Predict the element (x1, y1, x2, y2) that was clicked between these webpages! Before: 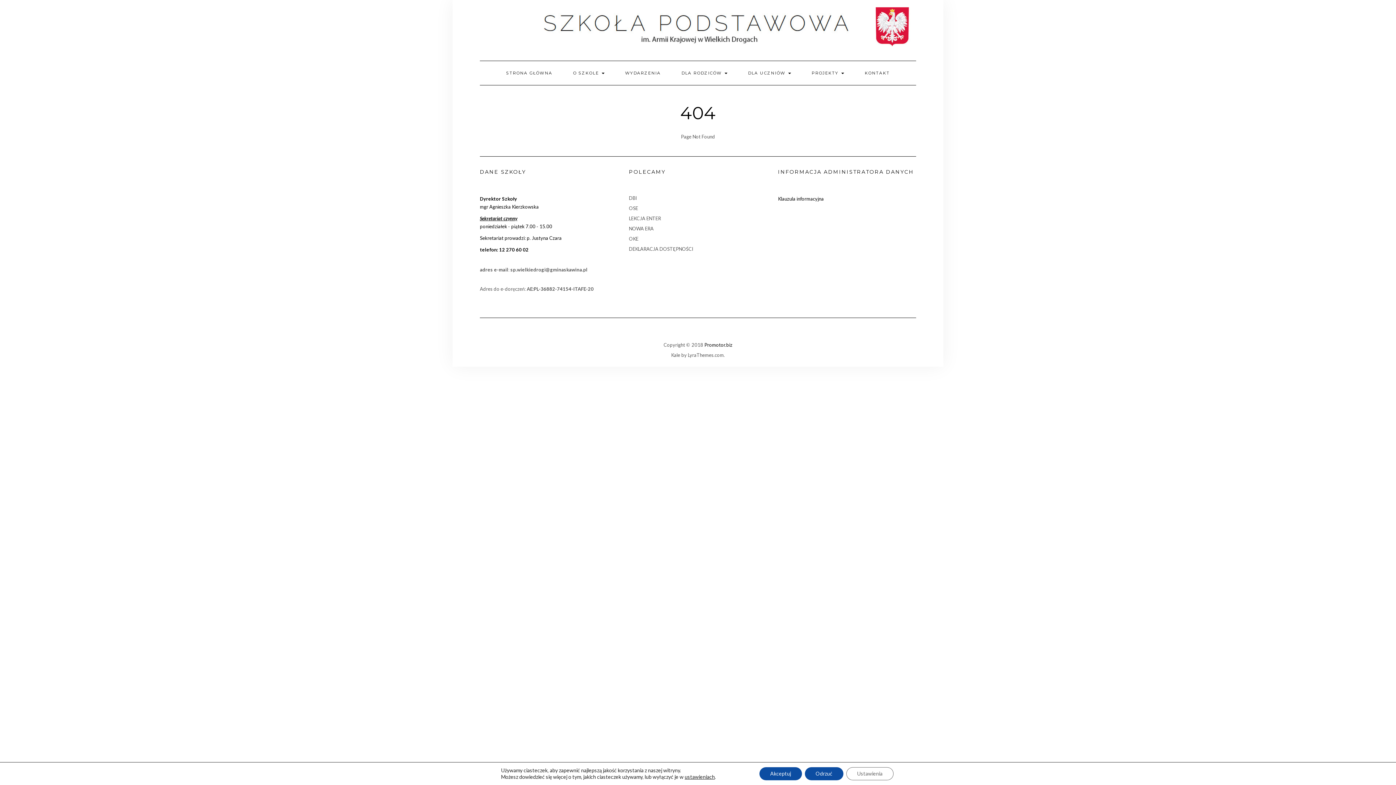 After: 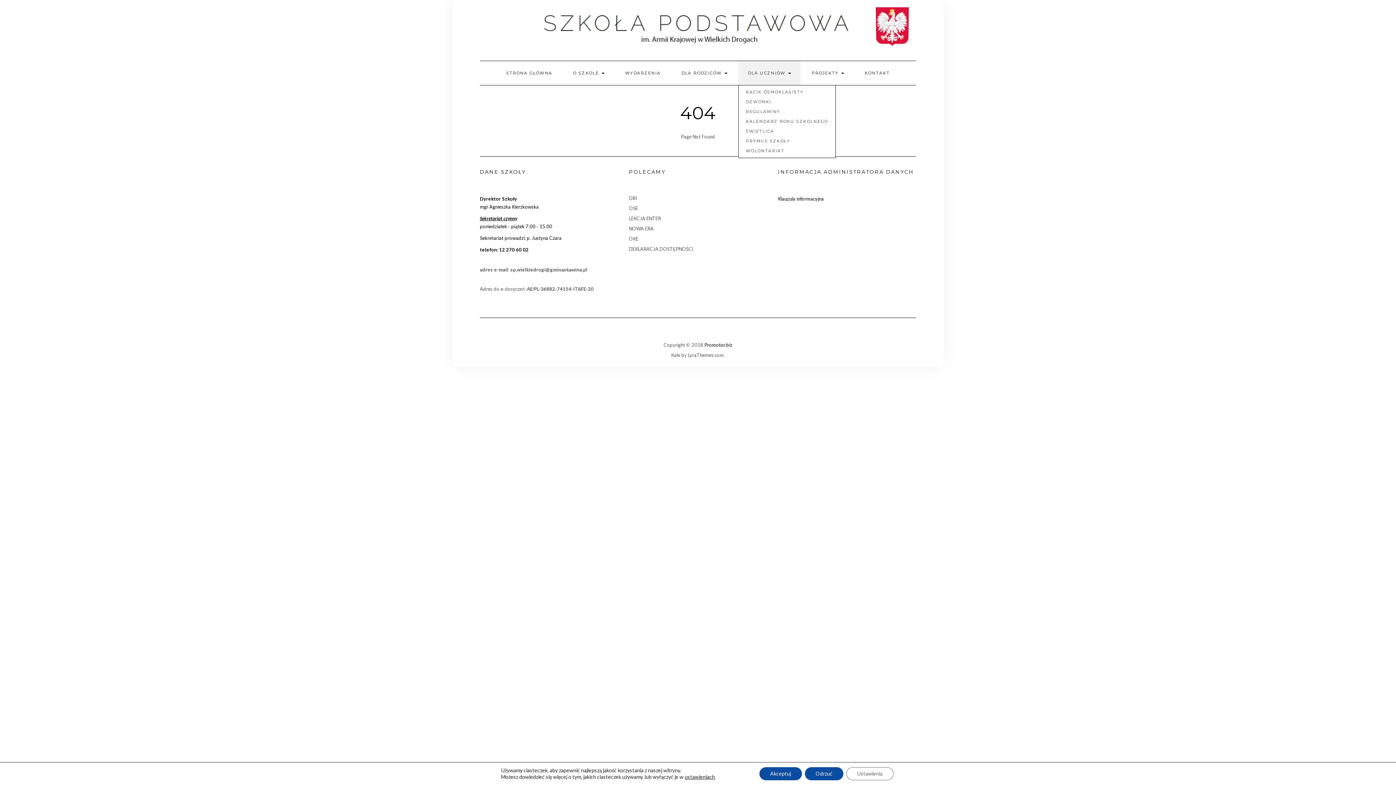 Action: bbox: (738, 61, 800, 85) label: DLA UCZNIÓW 